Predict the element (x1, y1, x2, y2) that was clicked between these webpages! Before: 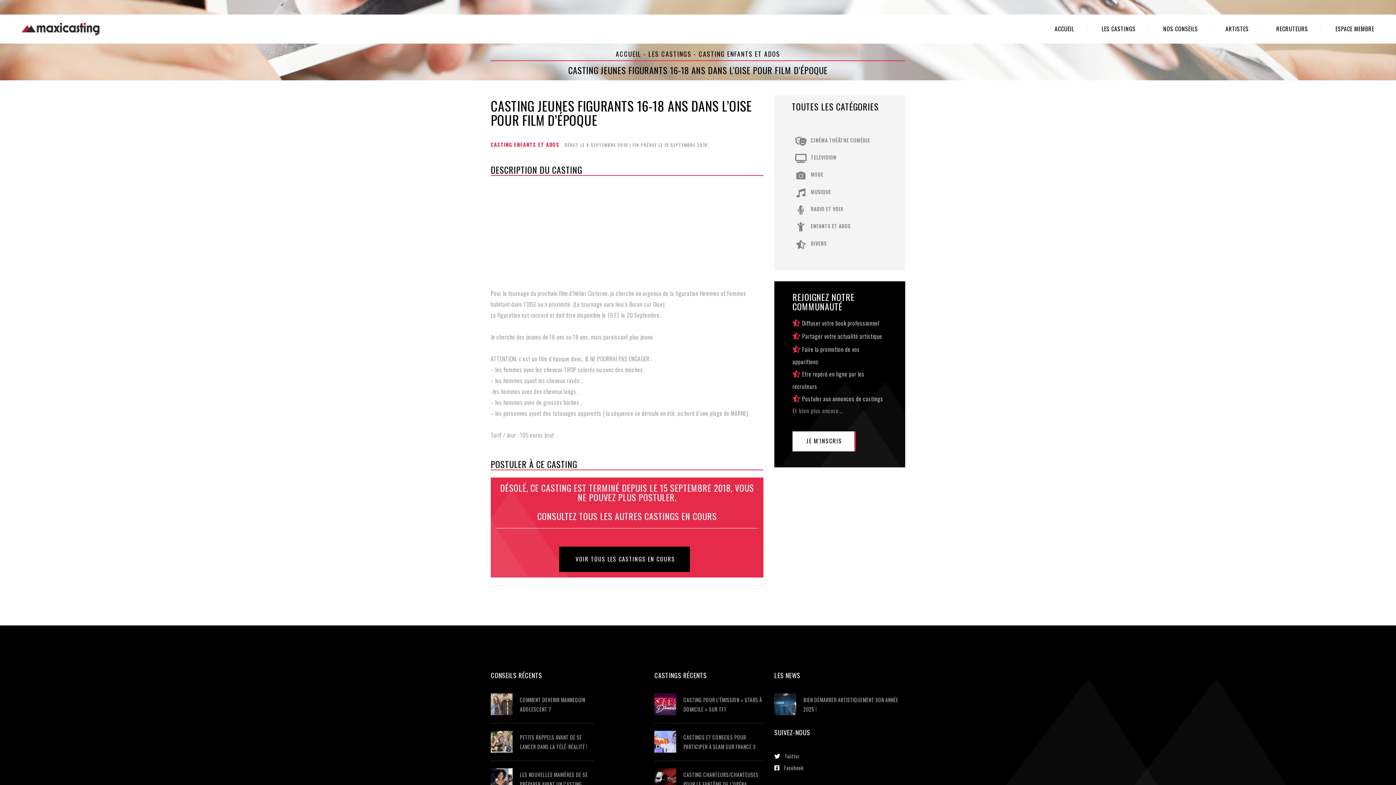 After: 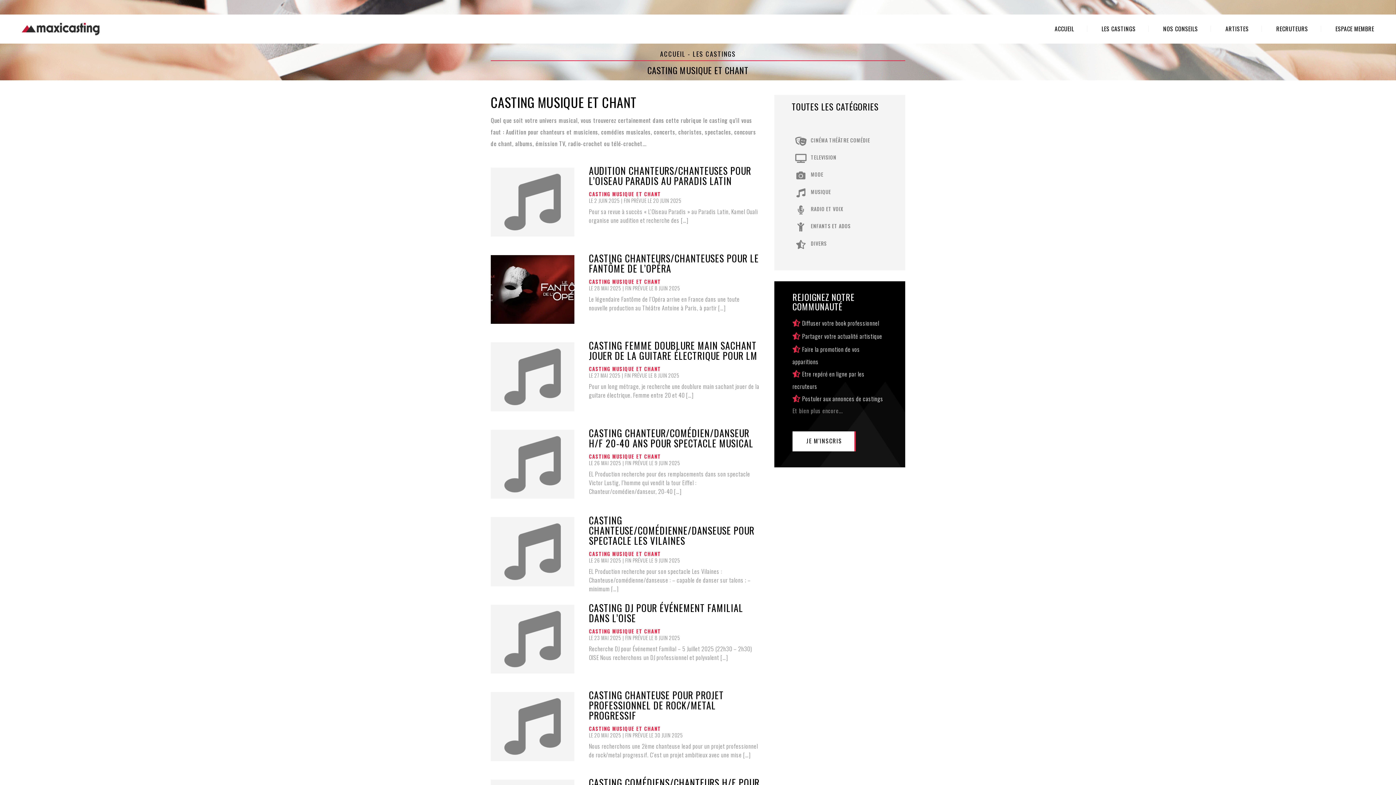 Action: label:  MUSIQUE bbox: (792, 187, 831, 195)